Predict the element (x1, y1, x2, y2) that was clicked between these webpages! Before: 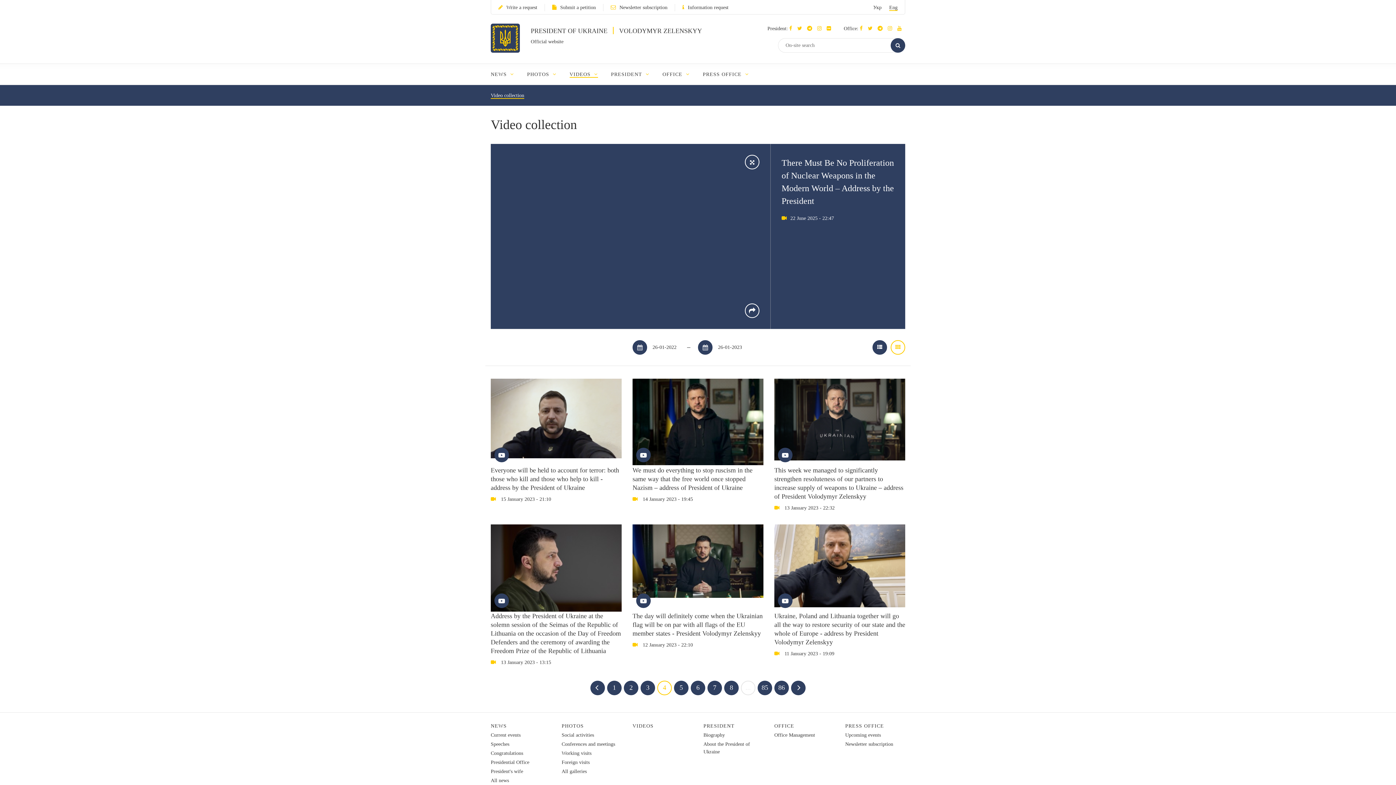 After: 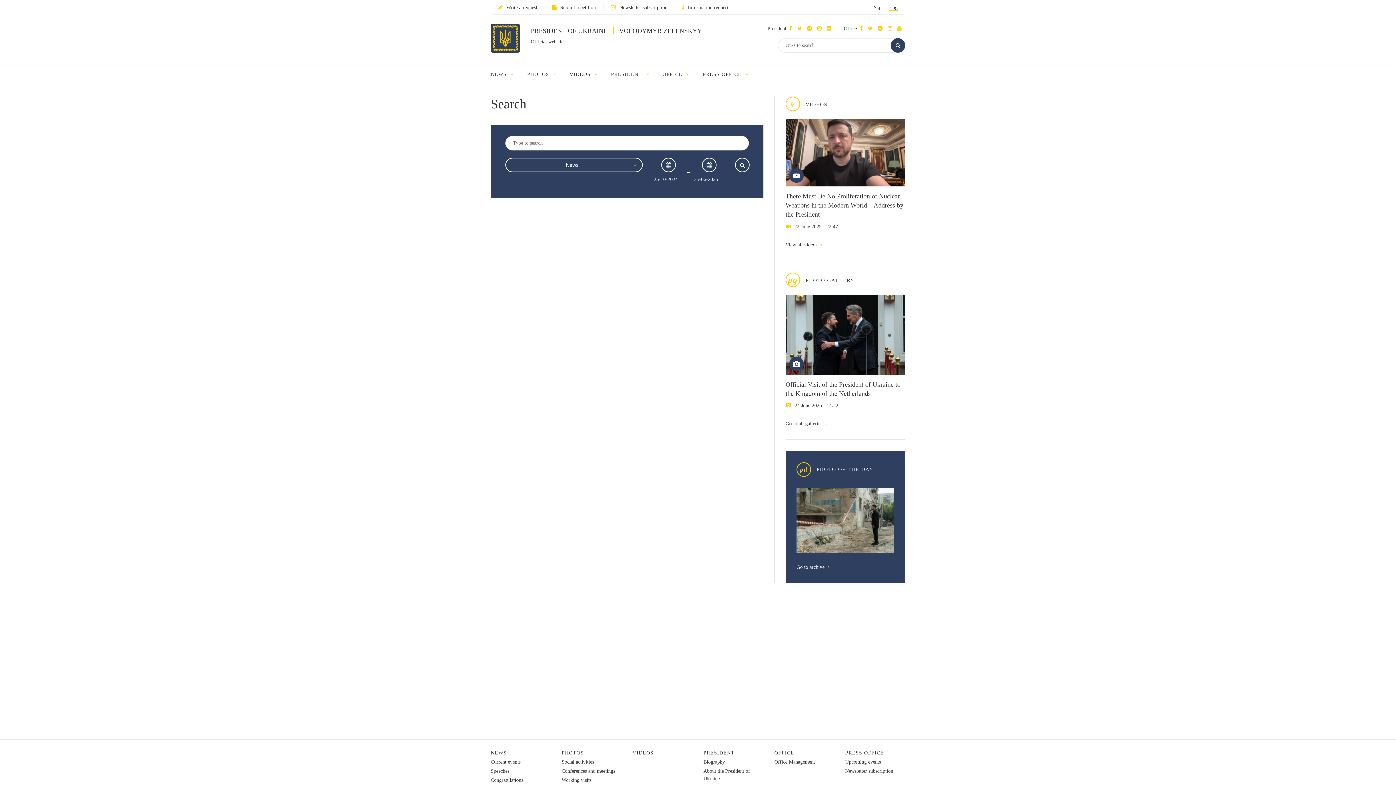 Action: bbox: (890, 38, 905, 52)